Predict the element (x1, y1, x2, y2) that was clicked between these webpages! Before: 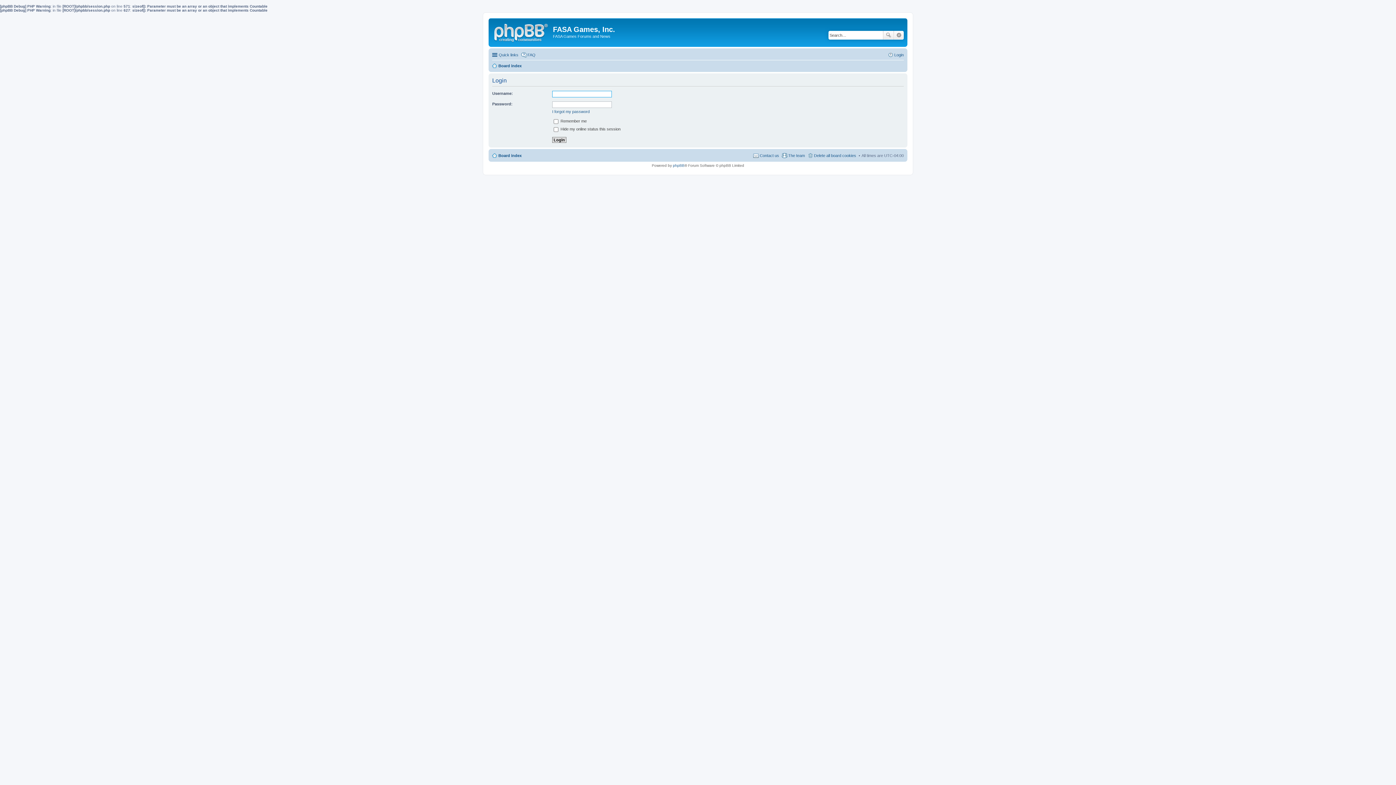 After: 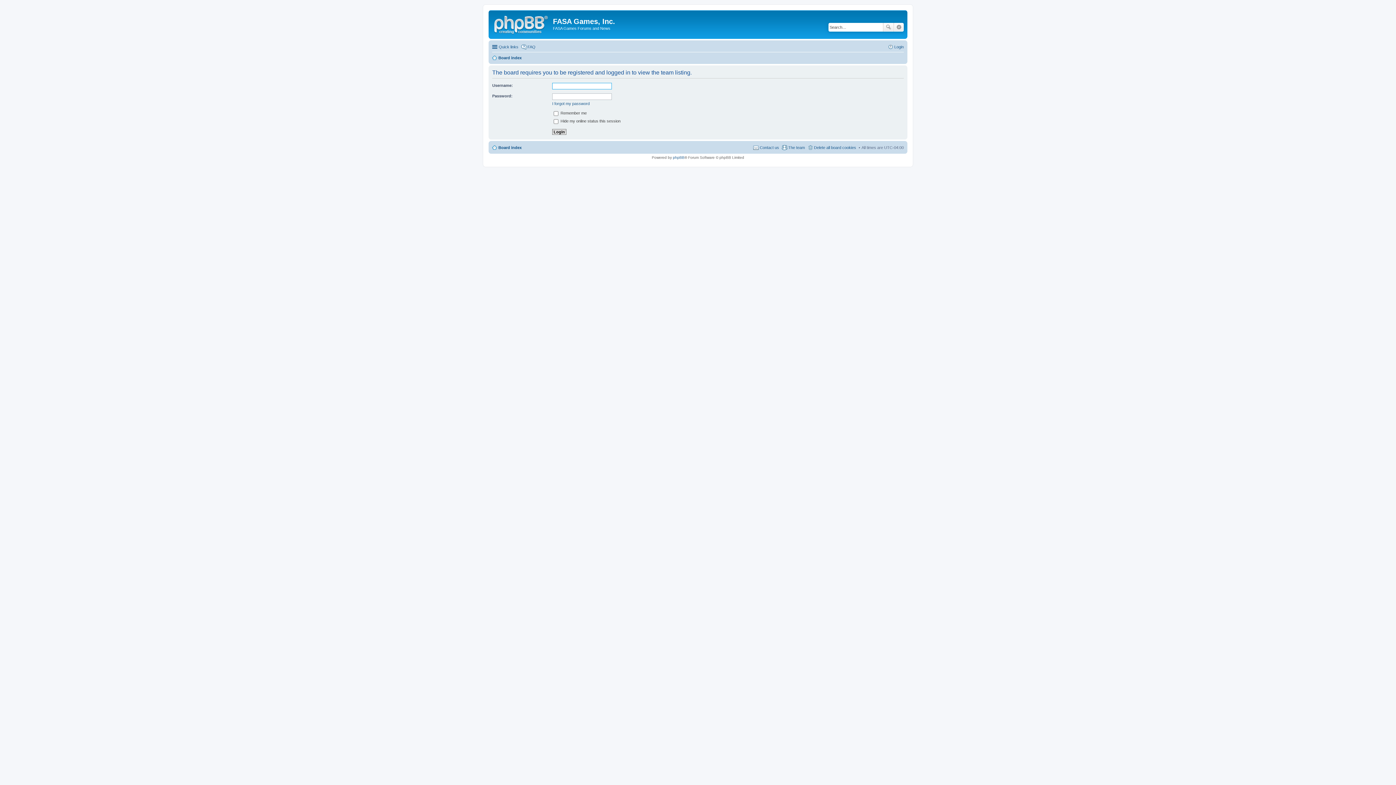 Action: bbox: (781, 151, 805, 159) label: The team